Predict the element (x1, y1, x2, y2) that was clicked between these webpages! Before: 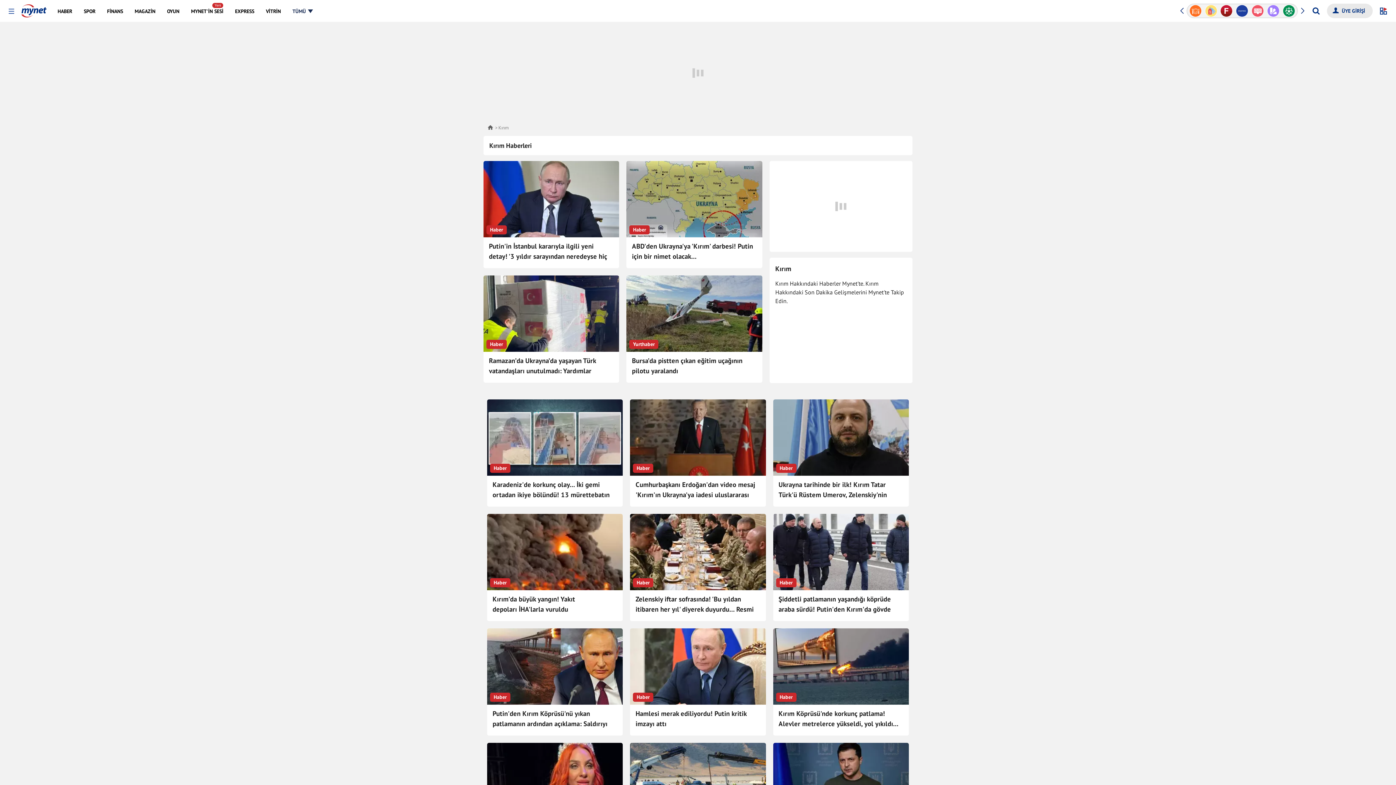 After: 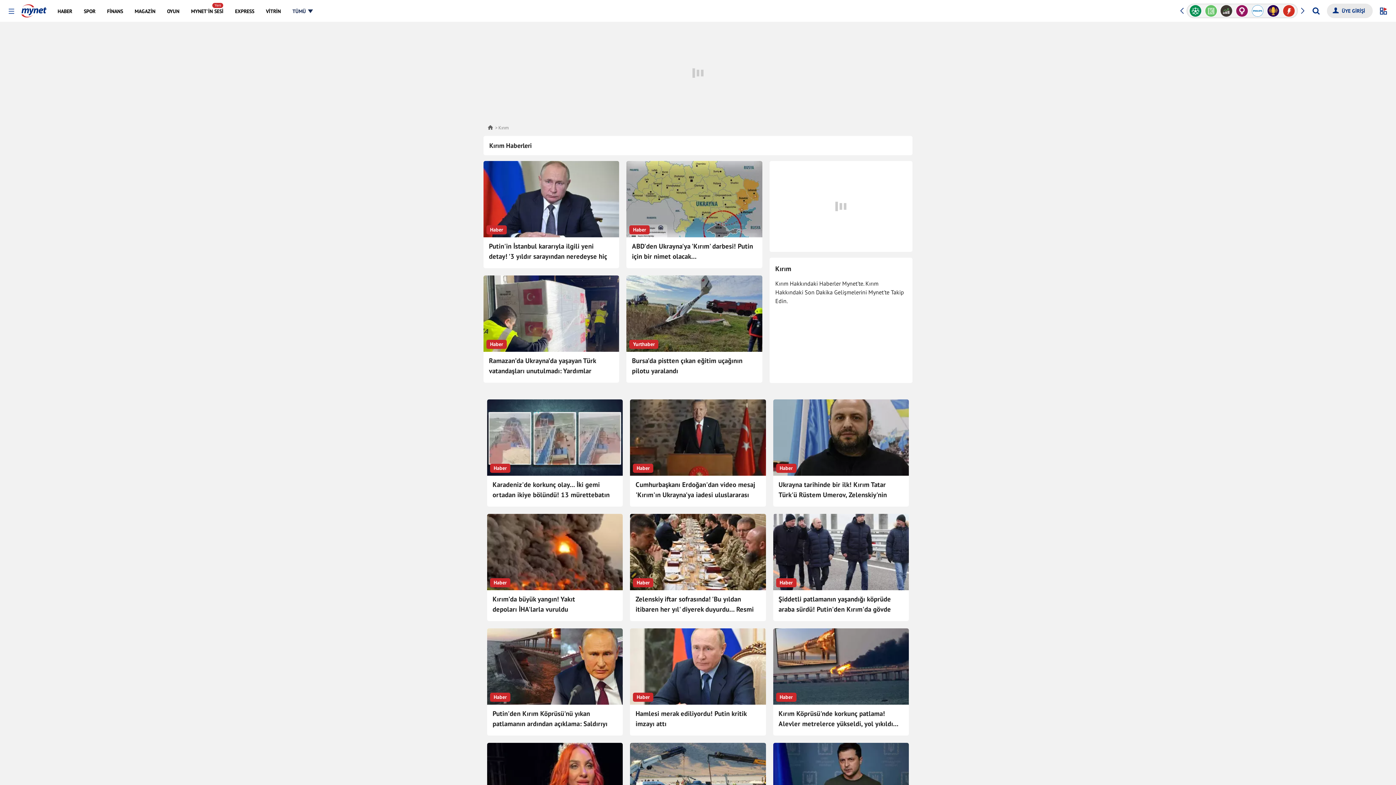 Action: bbox: (630, 514, 766, 590)